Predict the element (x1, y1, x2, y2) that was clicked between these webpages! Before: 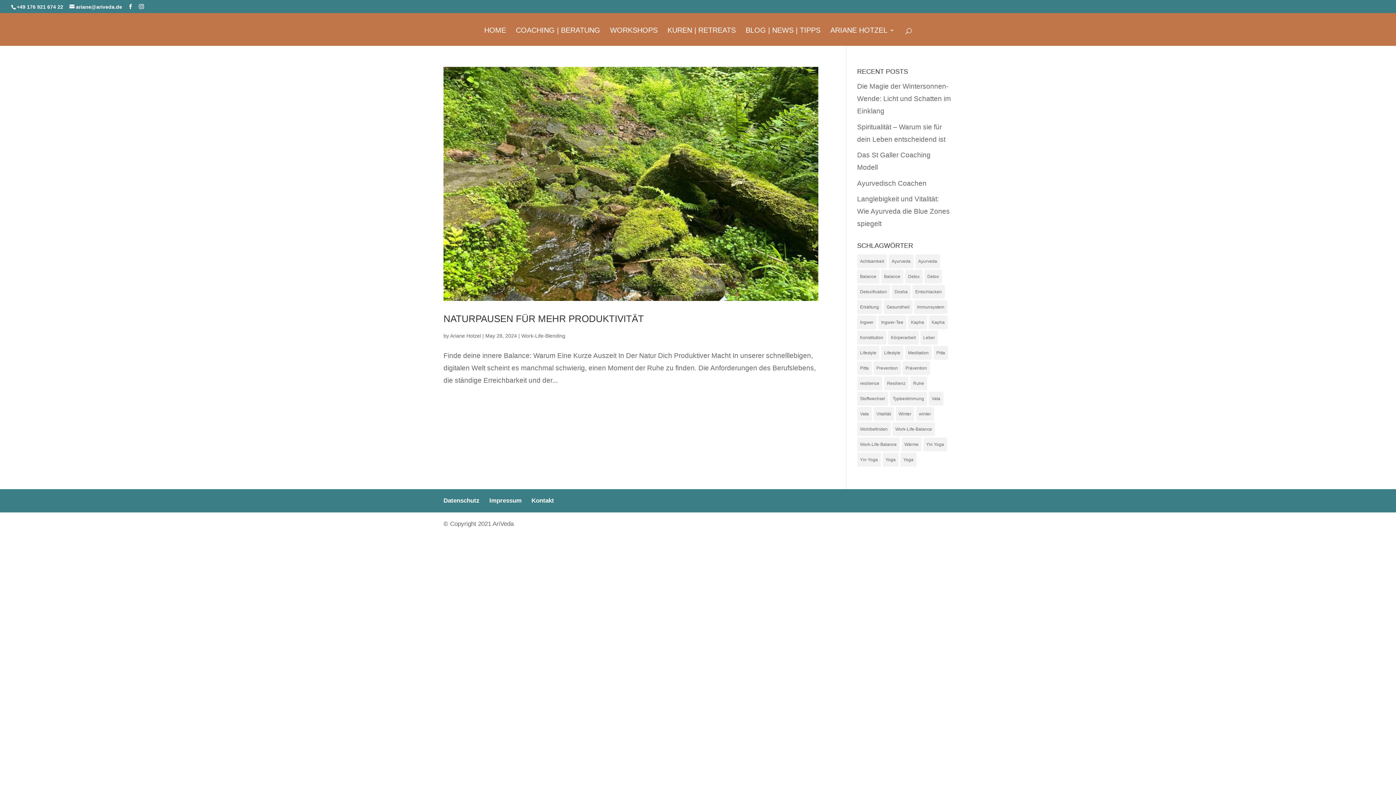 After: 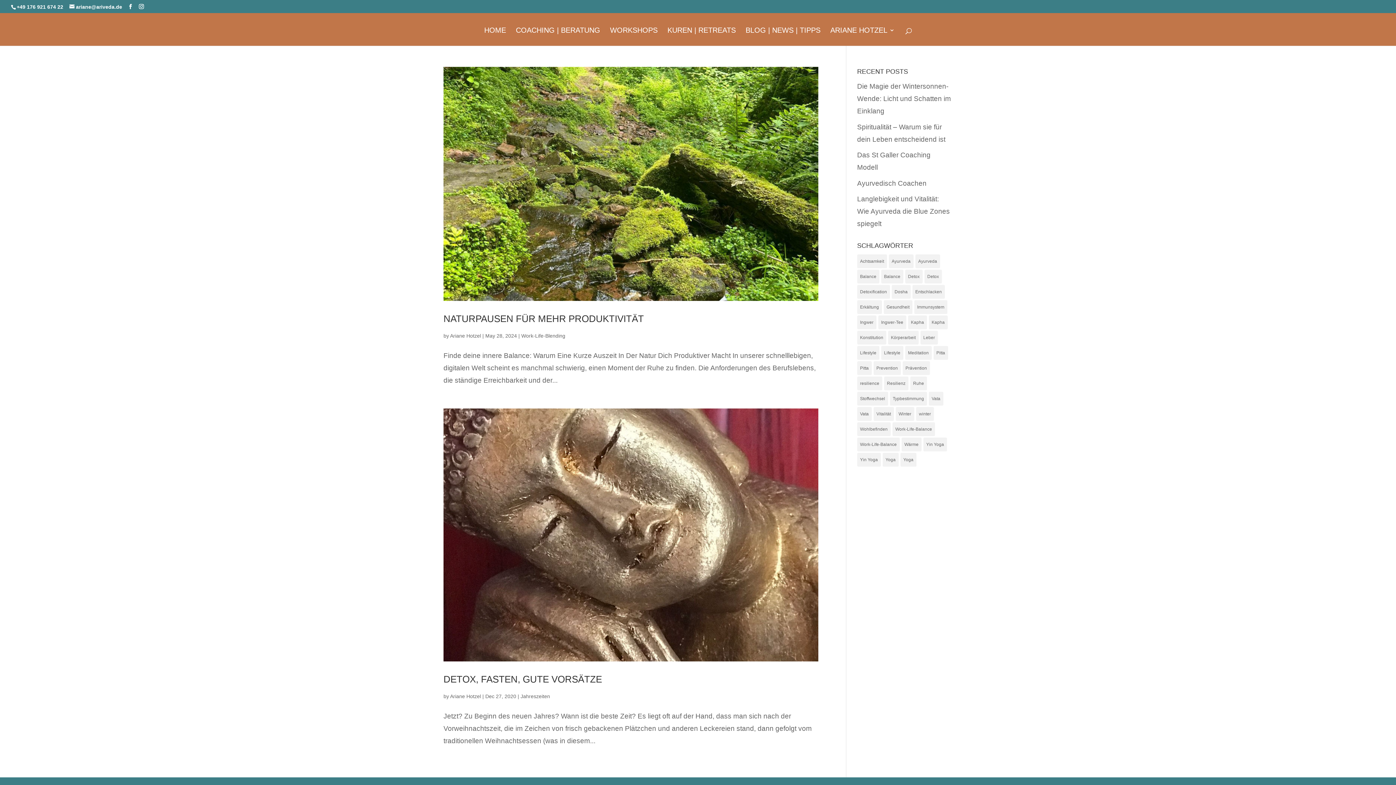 Action: bbox: (910, 376, 927, 390) label: Ruhe (2 items)